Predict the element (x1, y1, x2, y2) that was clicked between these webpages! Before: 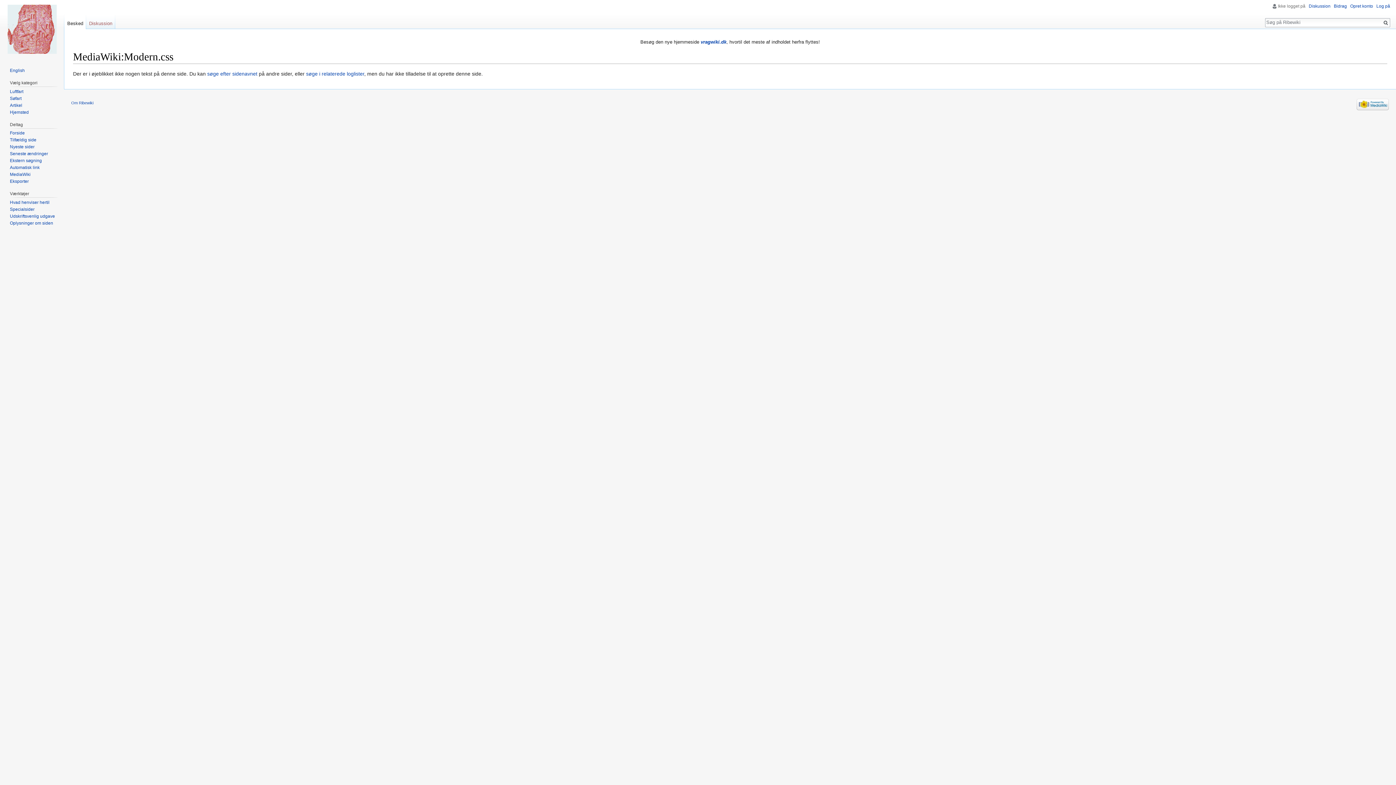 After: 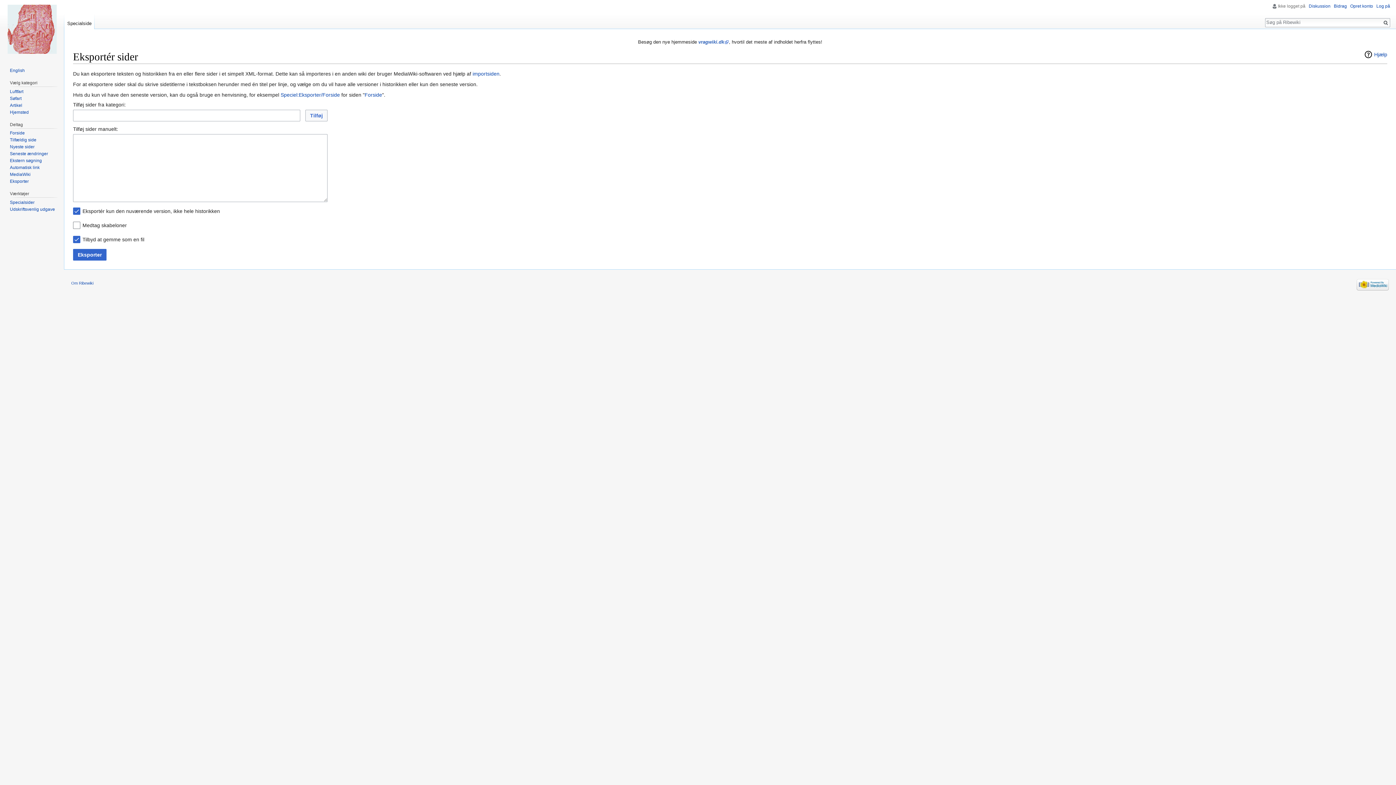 Action: bbox: (9, 179, 28, 184) label: Eksporter